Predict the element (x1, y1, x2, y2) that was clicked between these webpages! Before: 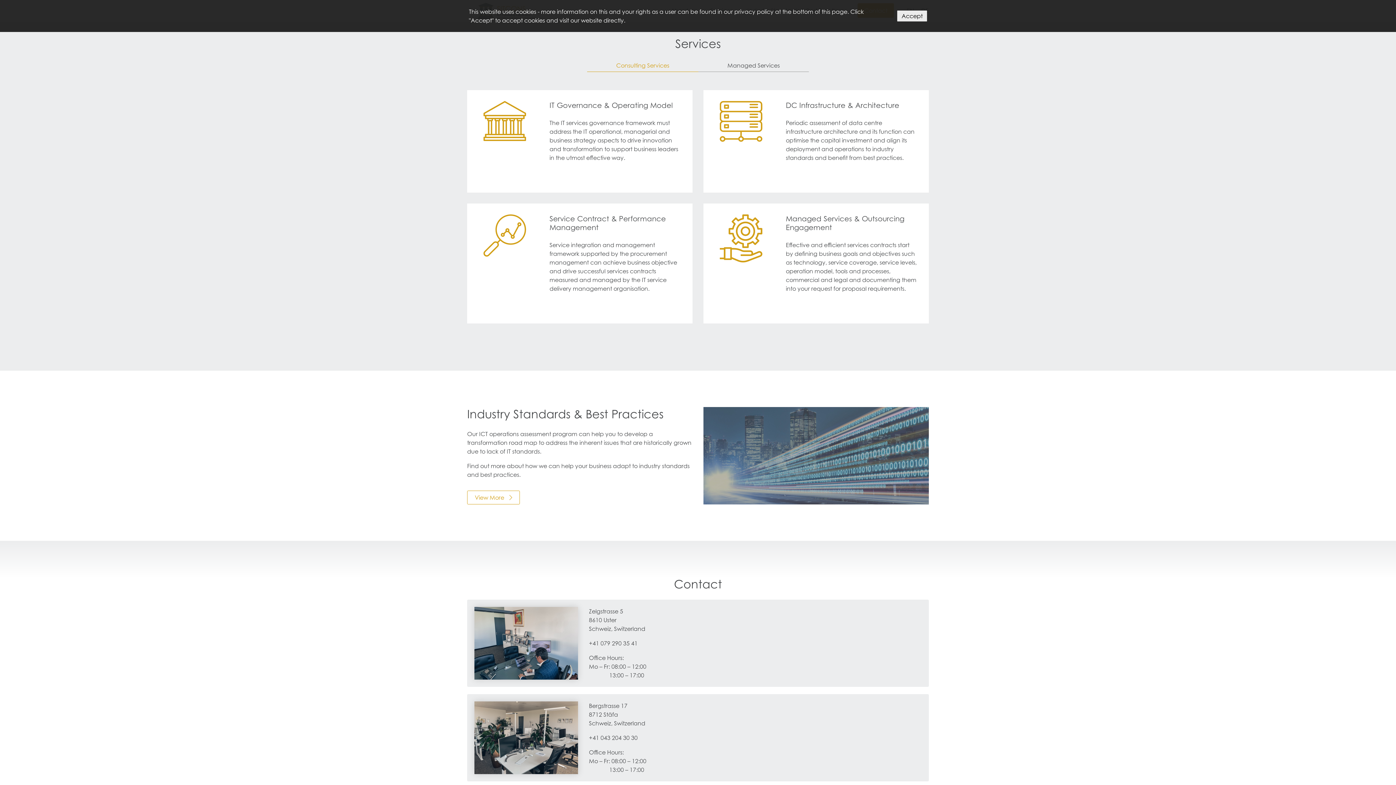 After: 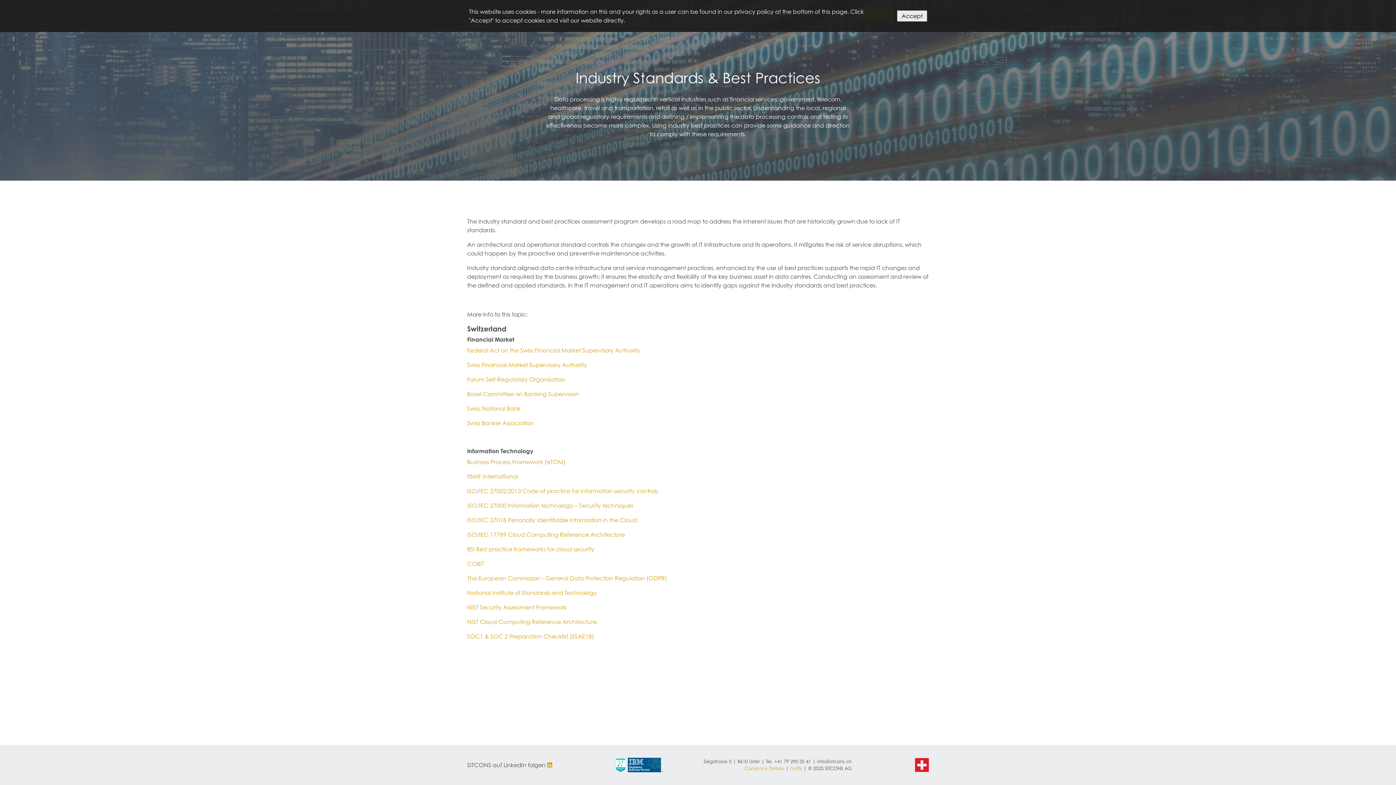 Action: label: View More  bbox: (467, 490, 520, 504)